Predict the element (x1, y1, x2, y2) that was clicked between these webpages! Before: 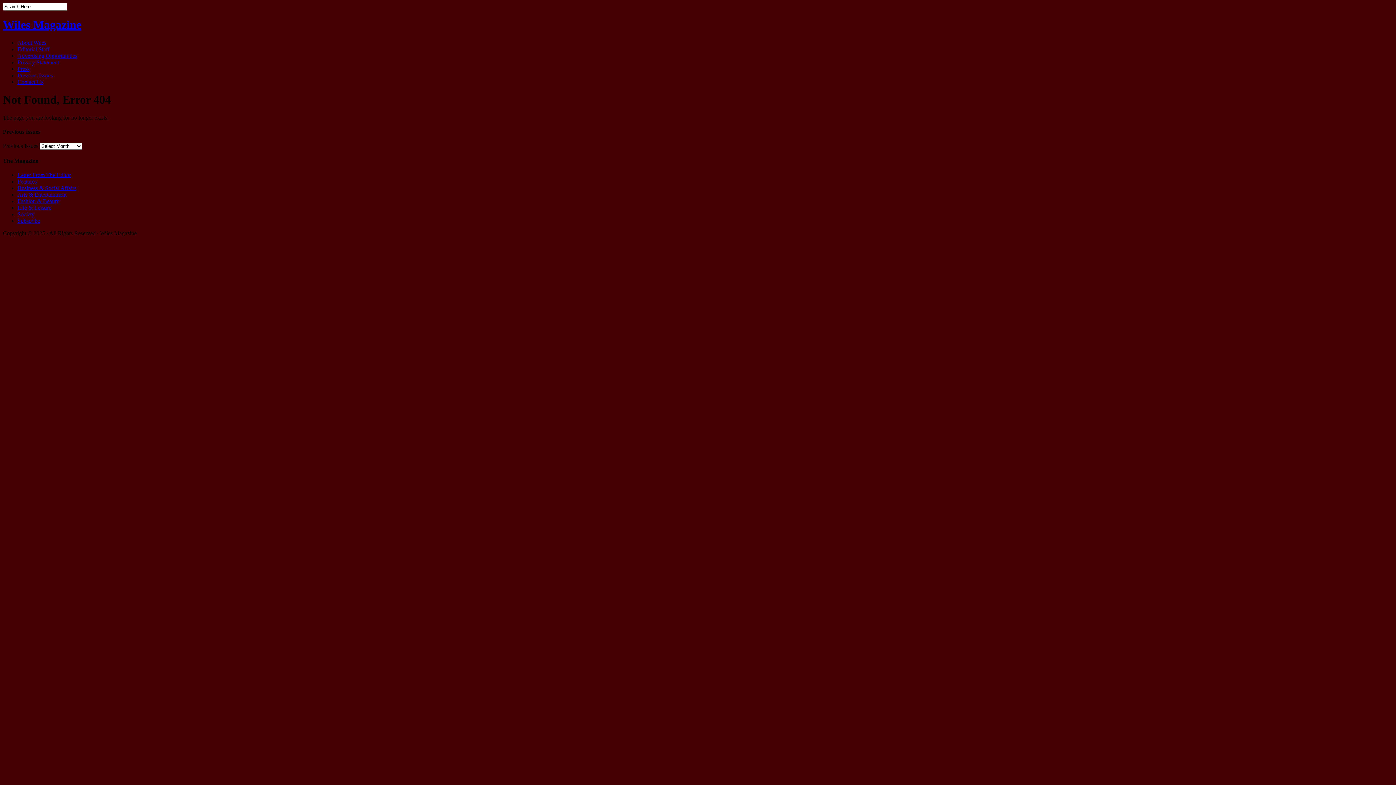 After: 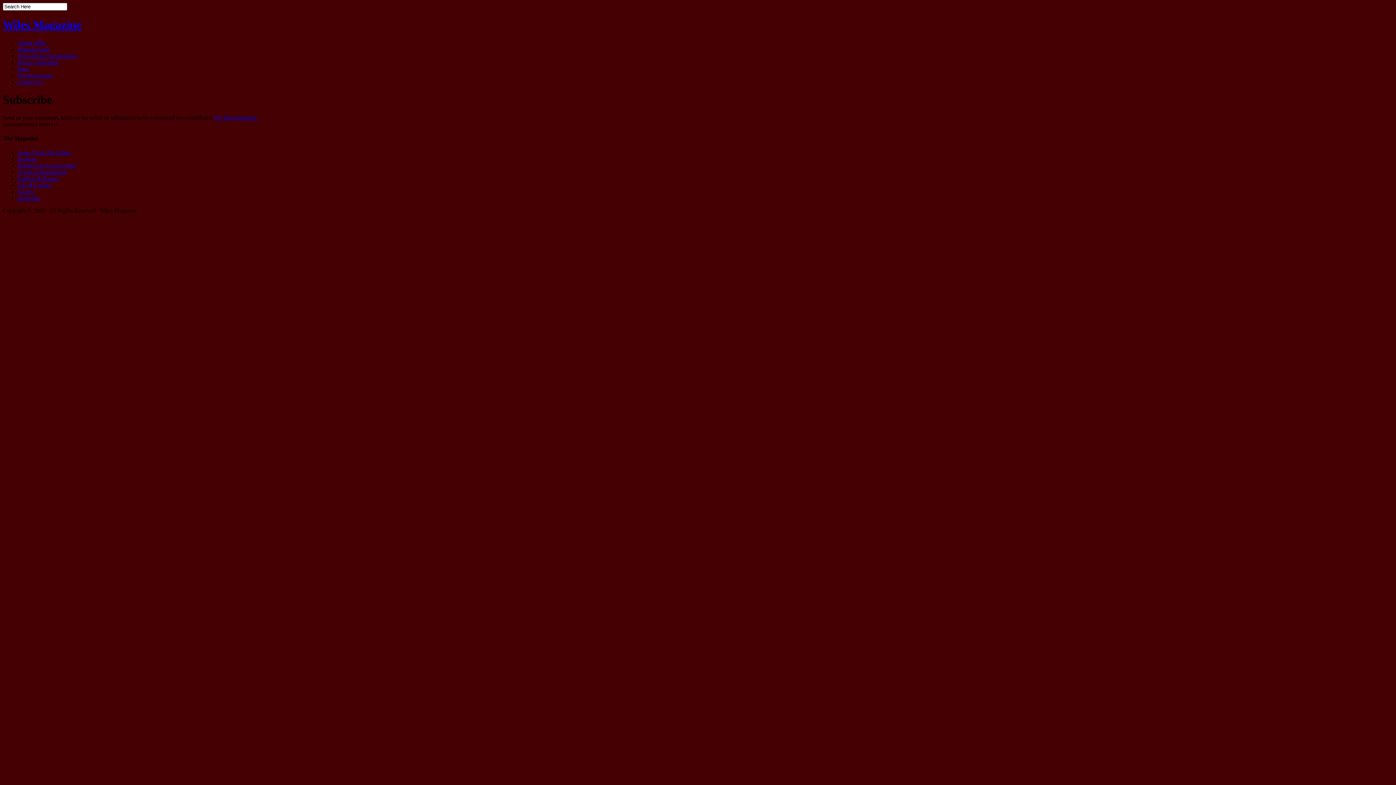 Action: label: Subscribe bbox: (17, 217, 40, 223)